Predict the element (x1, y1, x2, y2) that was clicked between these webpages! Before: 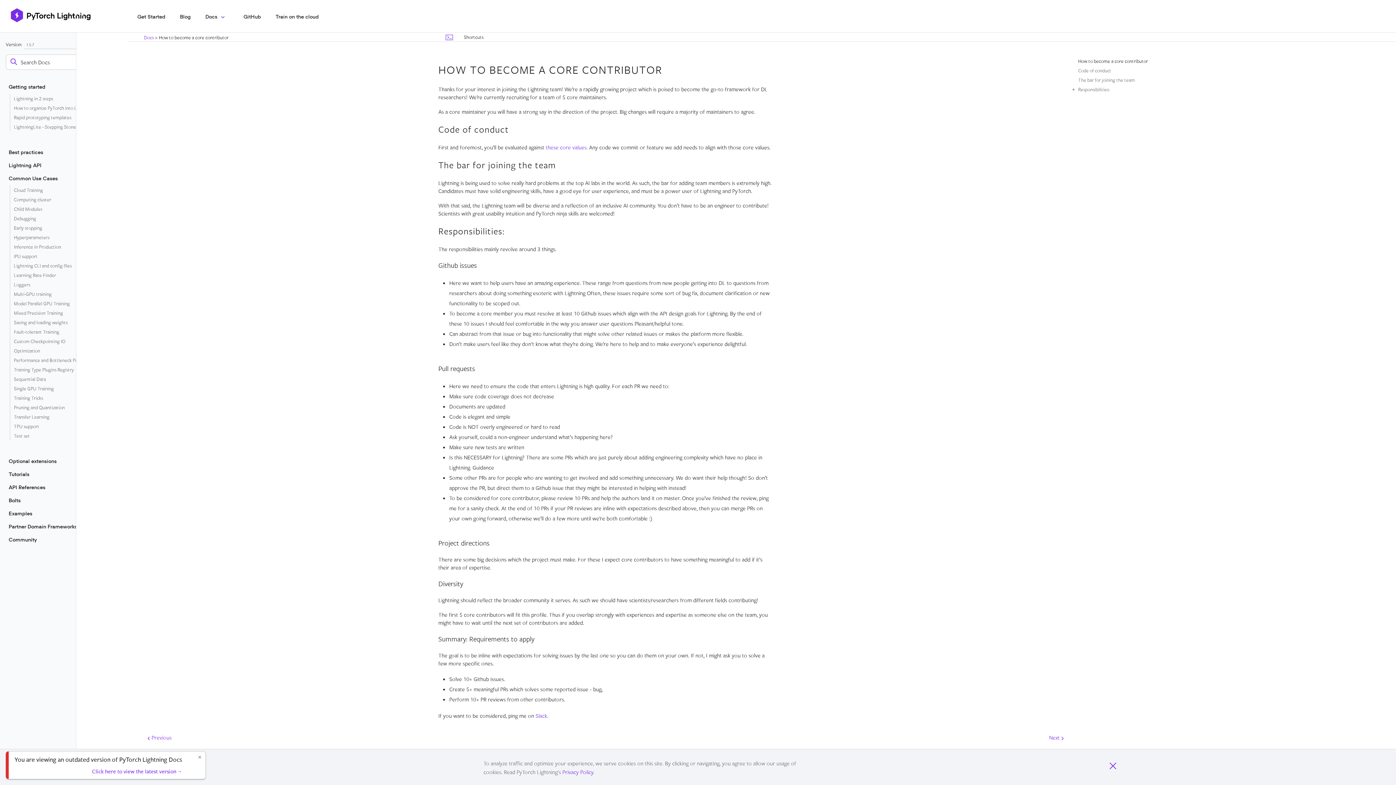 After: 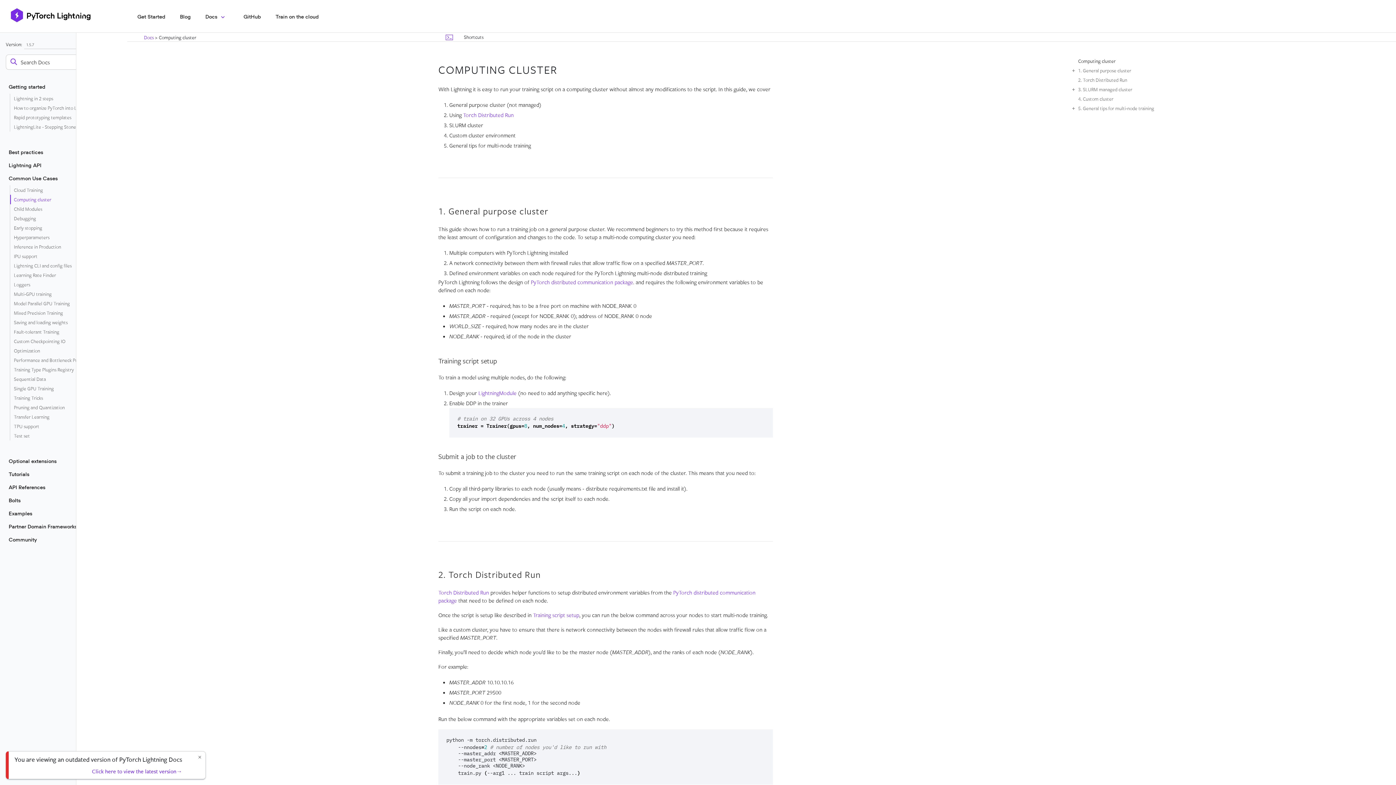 Action: bbox: (12, 194, 129, 204) label: Computing cluster